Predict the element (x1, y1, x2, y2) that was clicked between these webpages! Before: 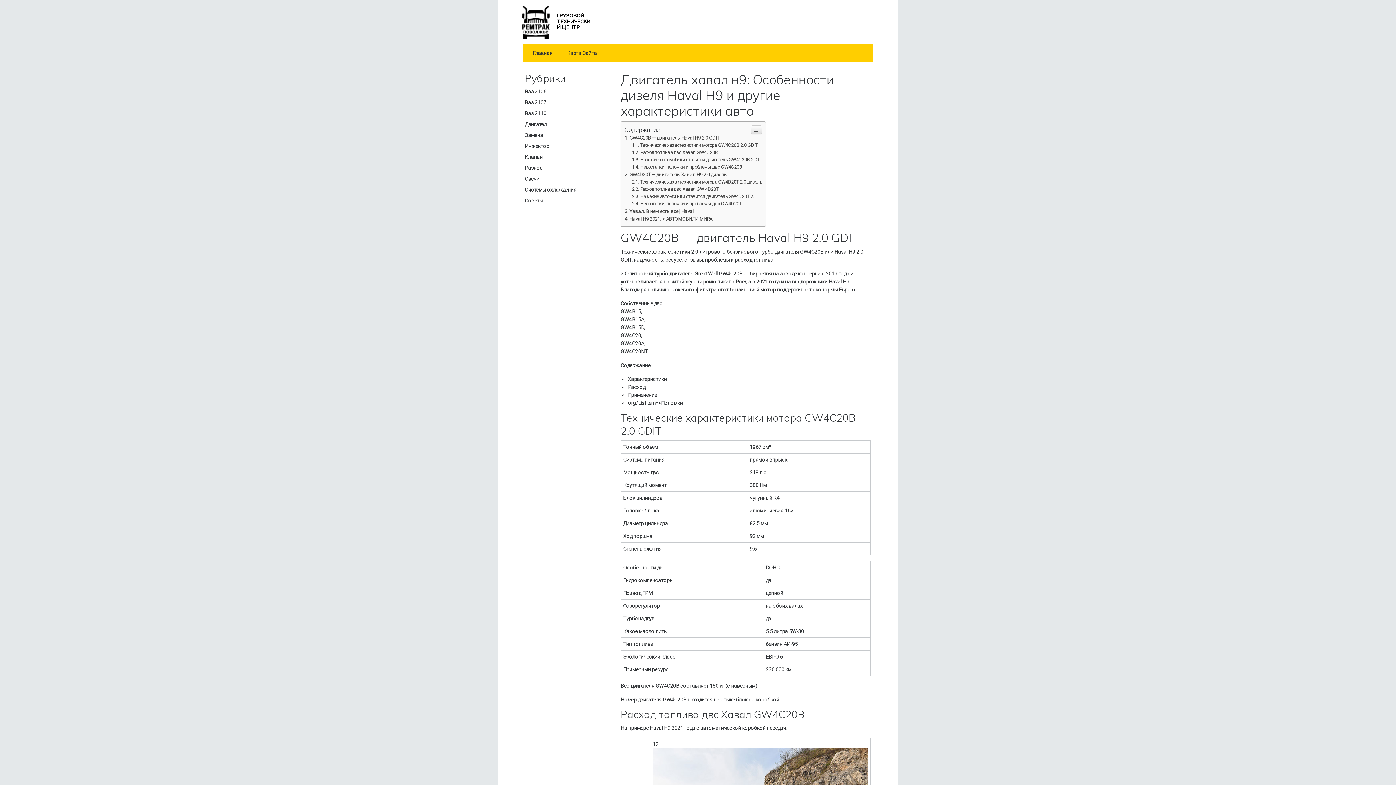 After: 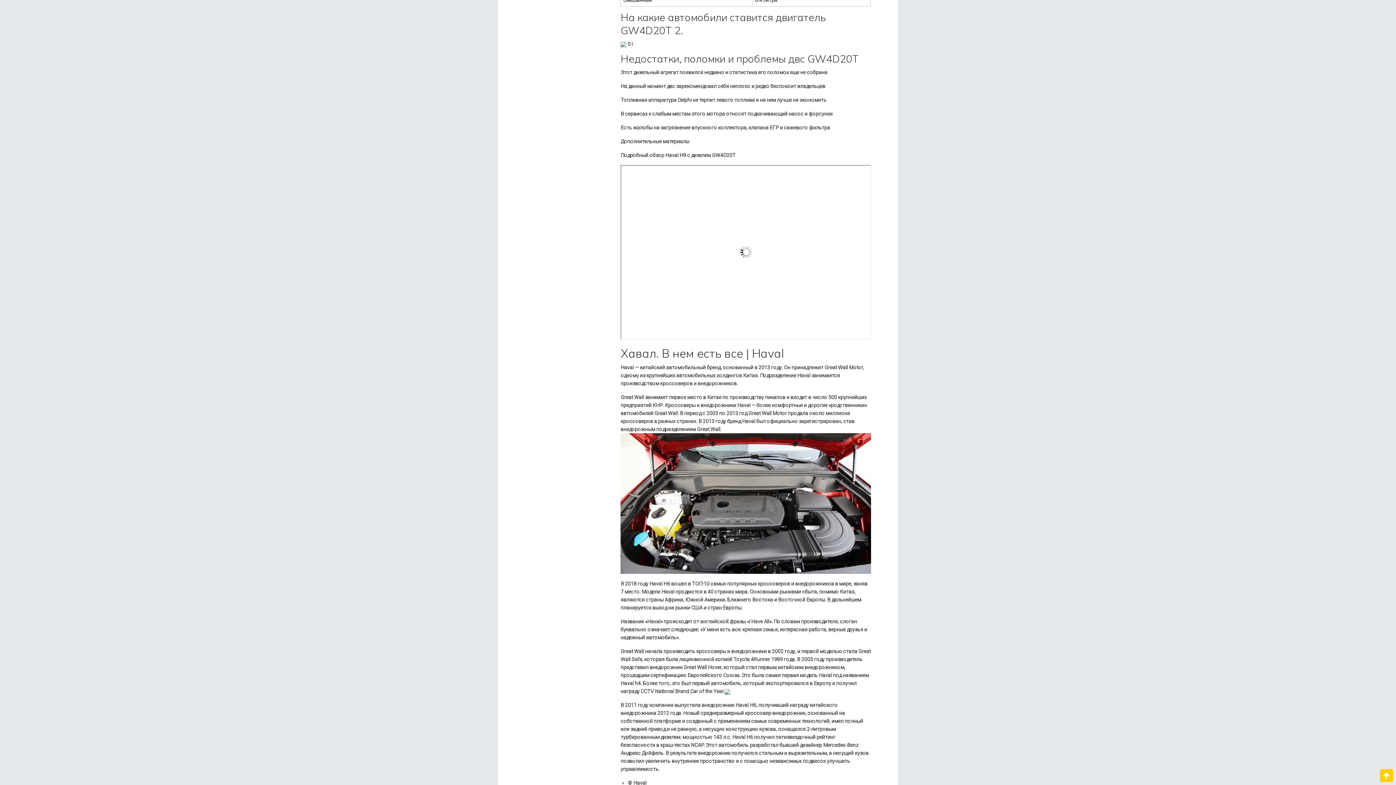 Action: bbox: (632, 193, 754, 199) label: На какие автомобили ставится двигатель GW4D20T 2.